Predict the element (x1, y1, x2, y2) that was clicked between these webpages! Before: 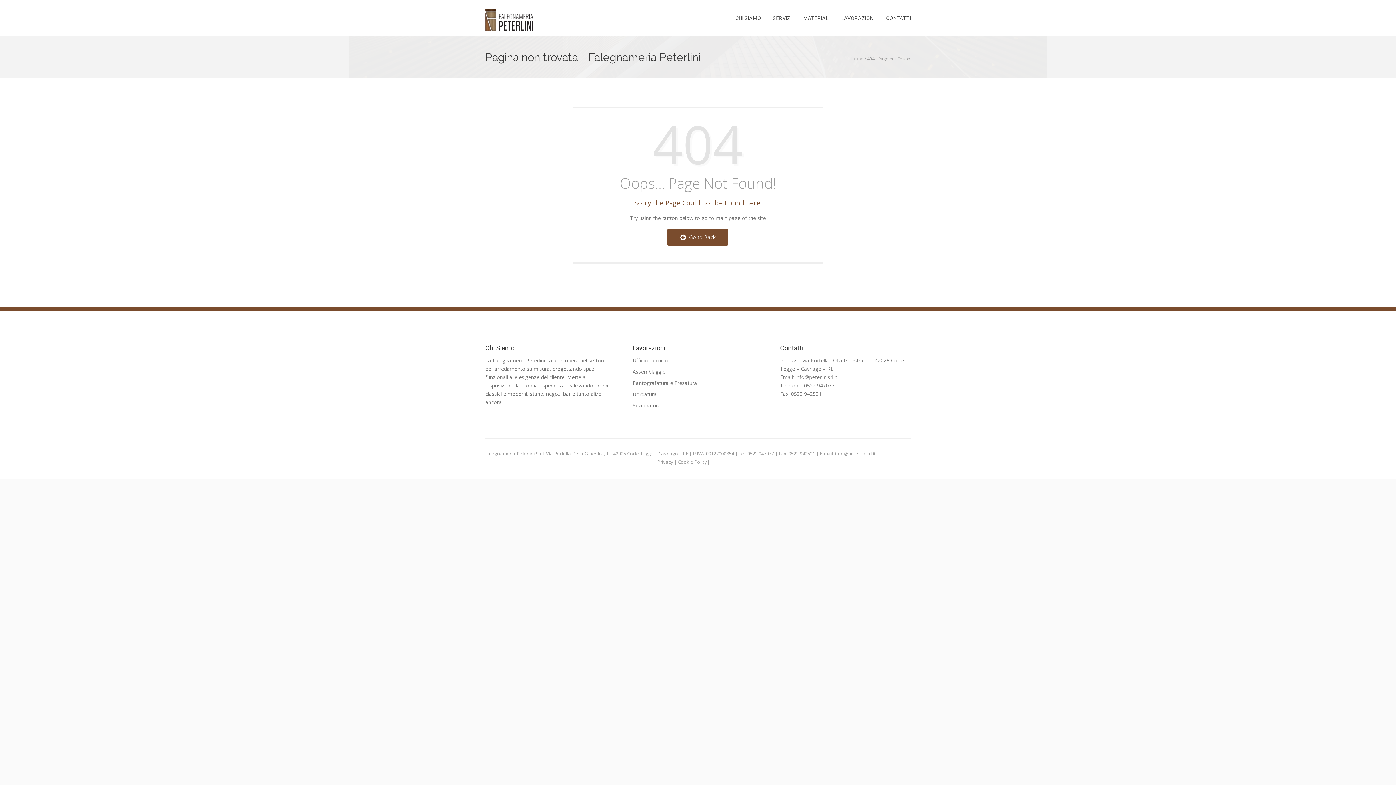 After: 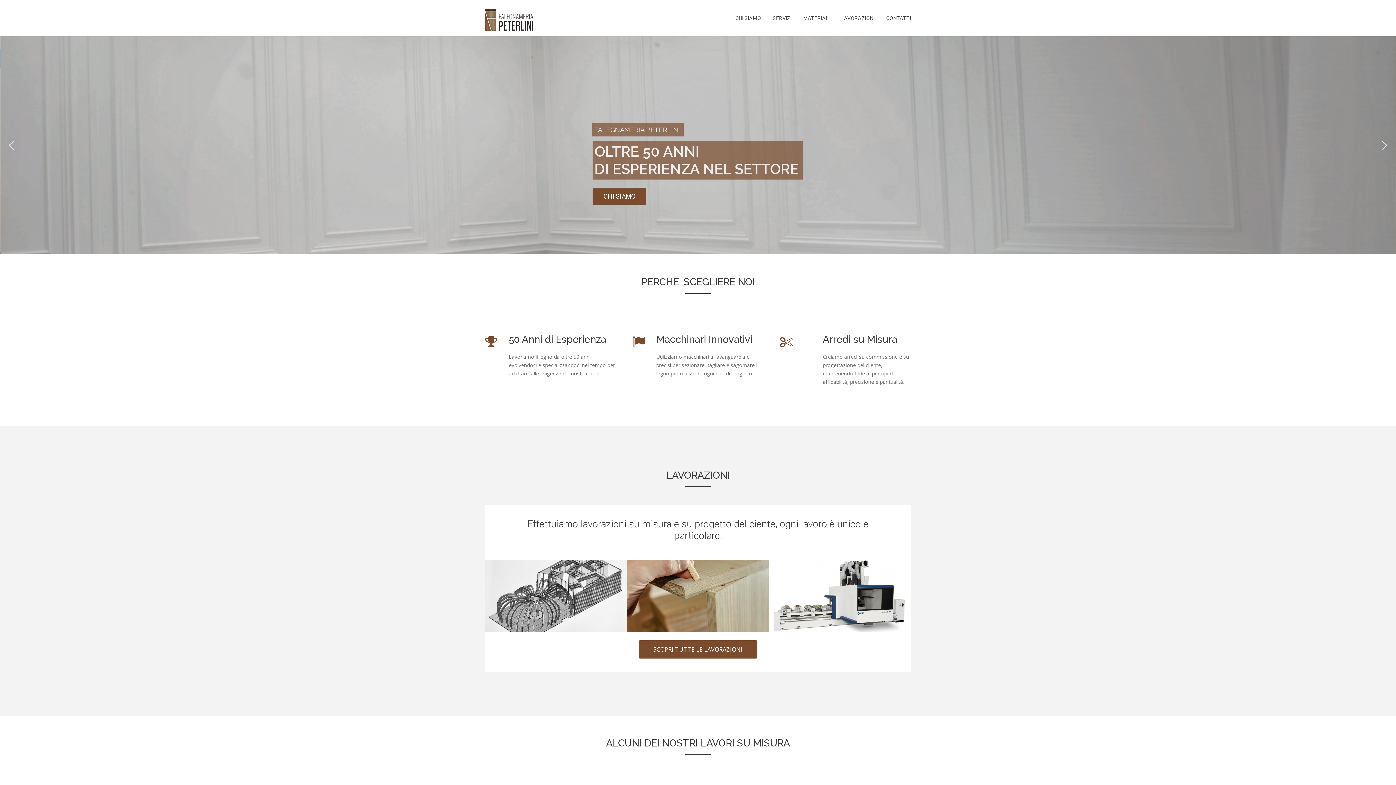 Action: bbox: (850, 55, 863, 61) label: Home